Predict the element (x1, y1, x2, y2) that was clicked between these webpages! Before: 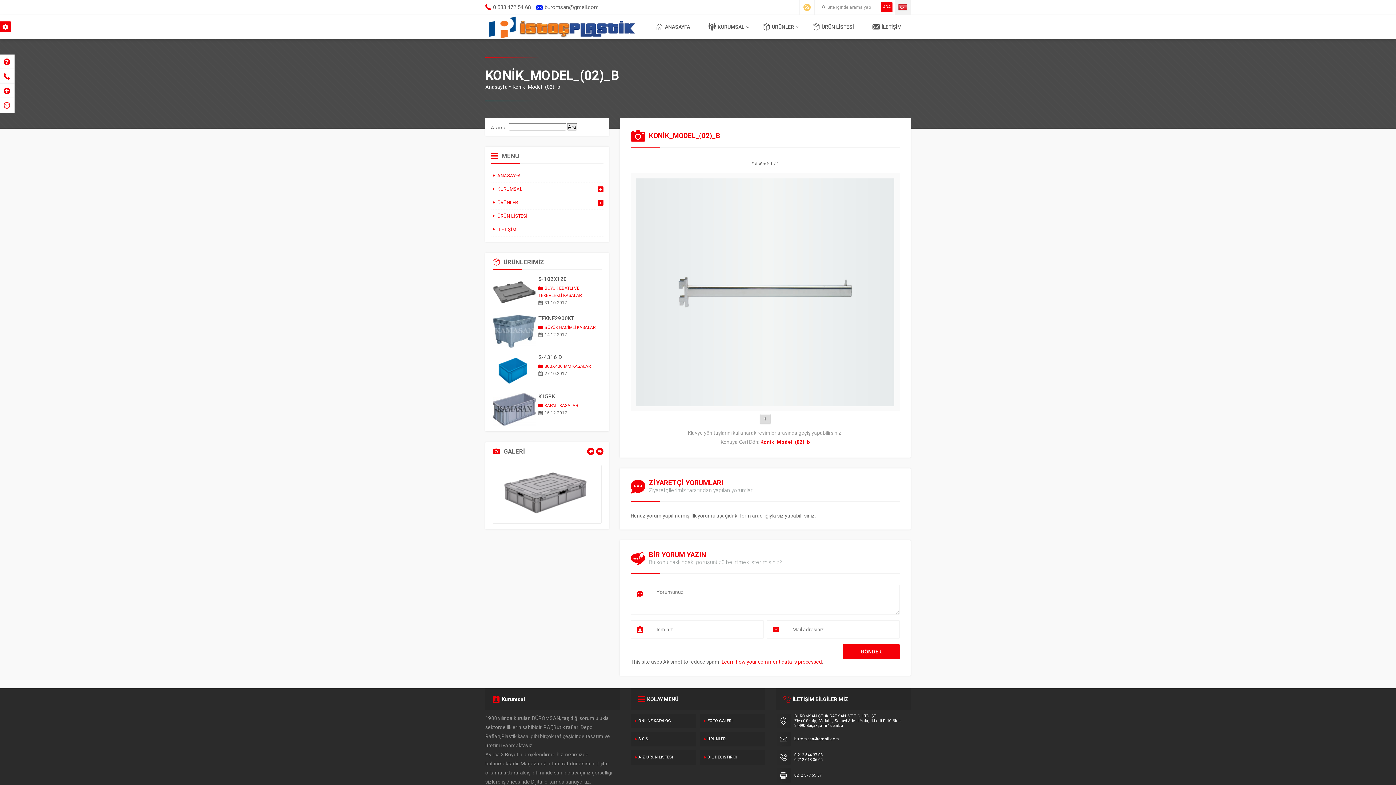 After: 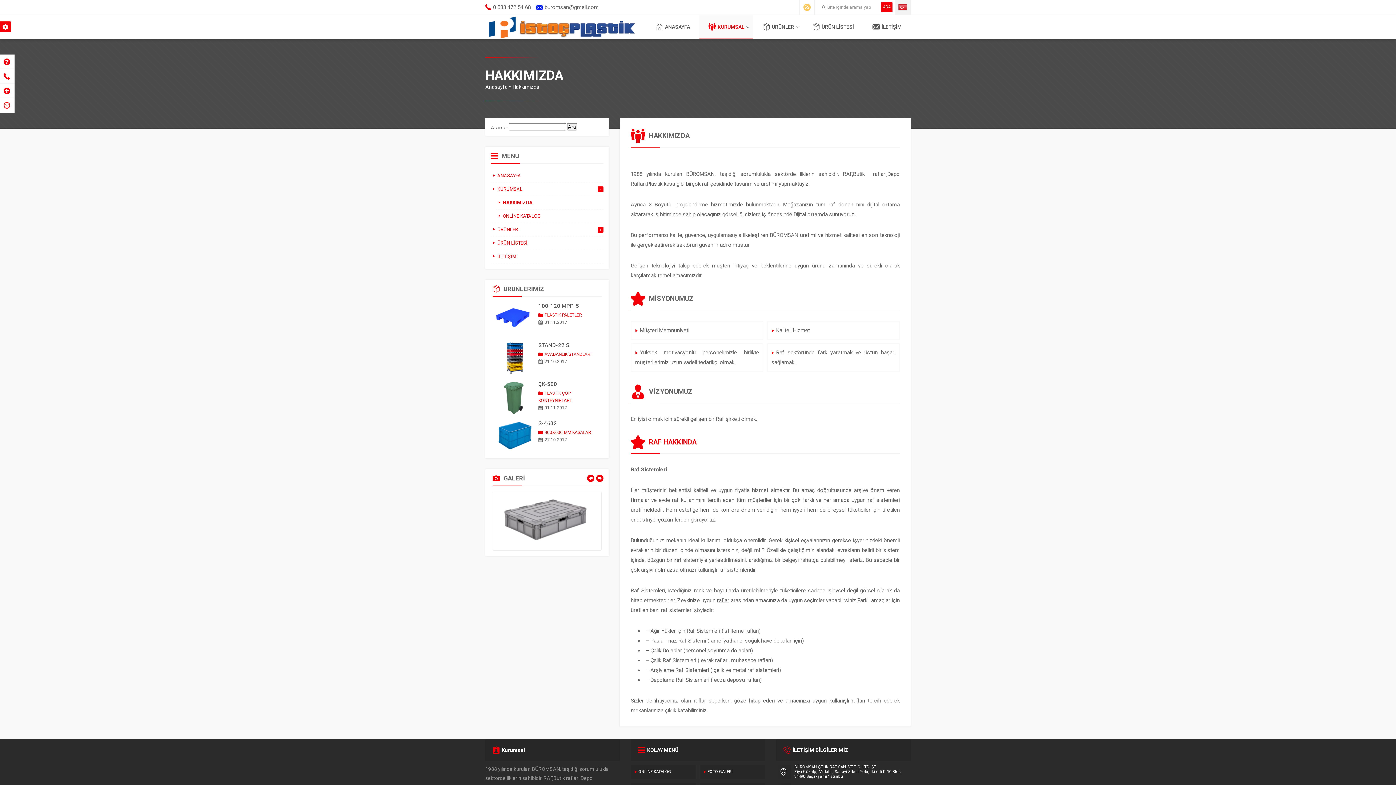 Action: bbox: (490, 182, 597, 196) label: KURUMSAL